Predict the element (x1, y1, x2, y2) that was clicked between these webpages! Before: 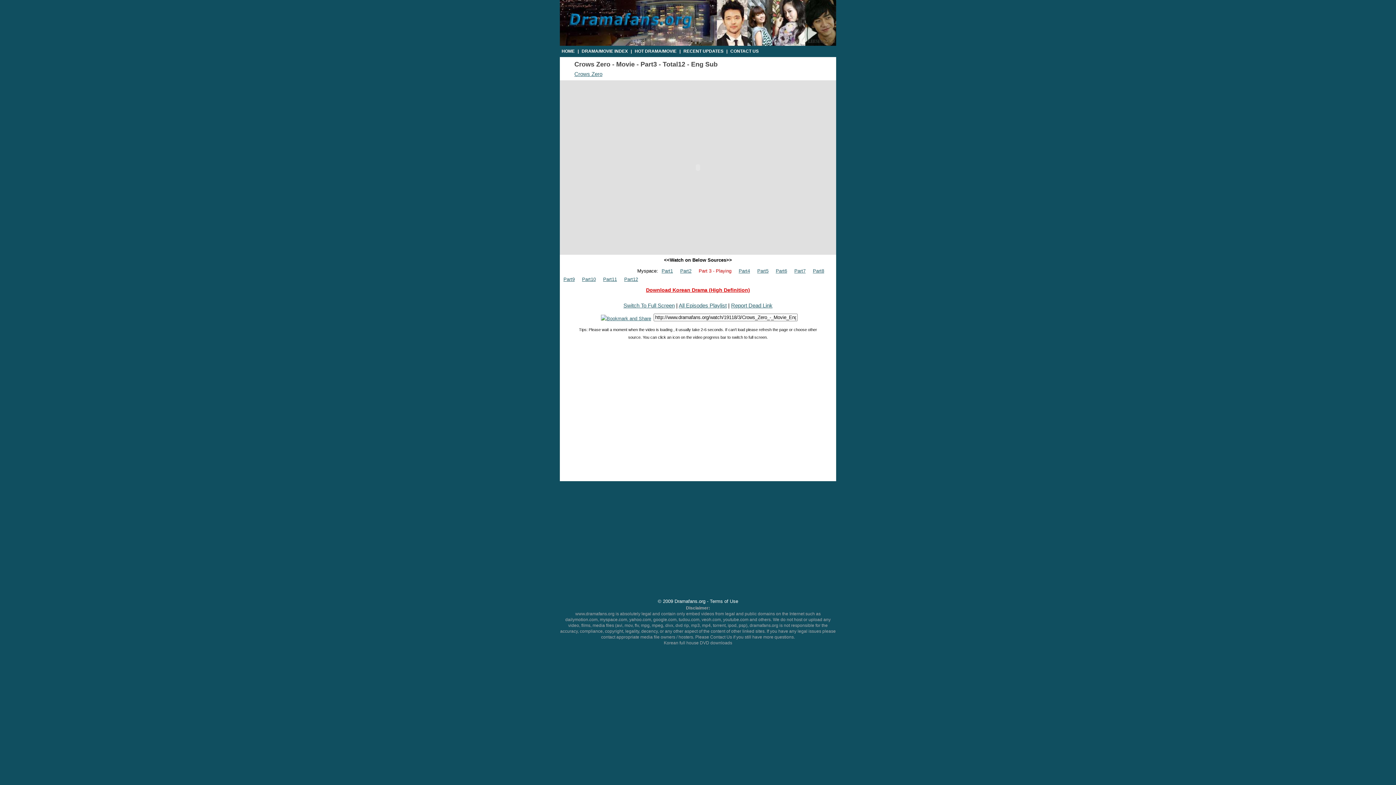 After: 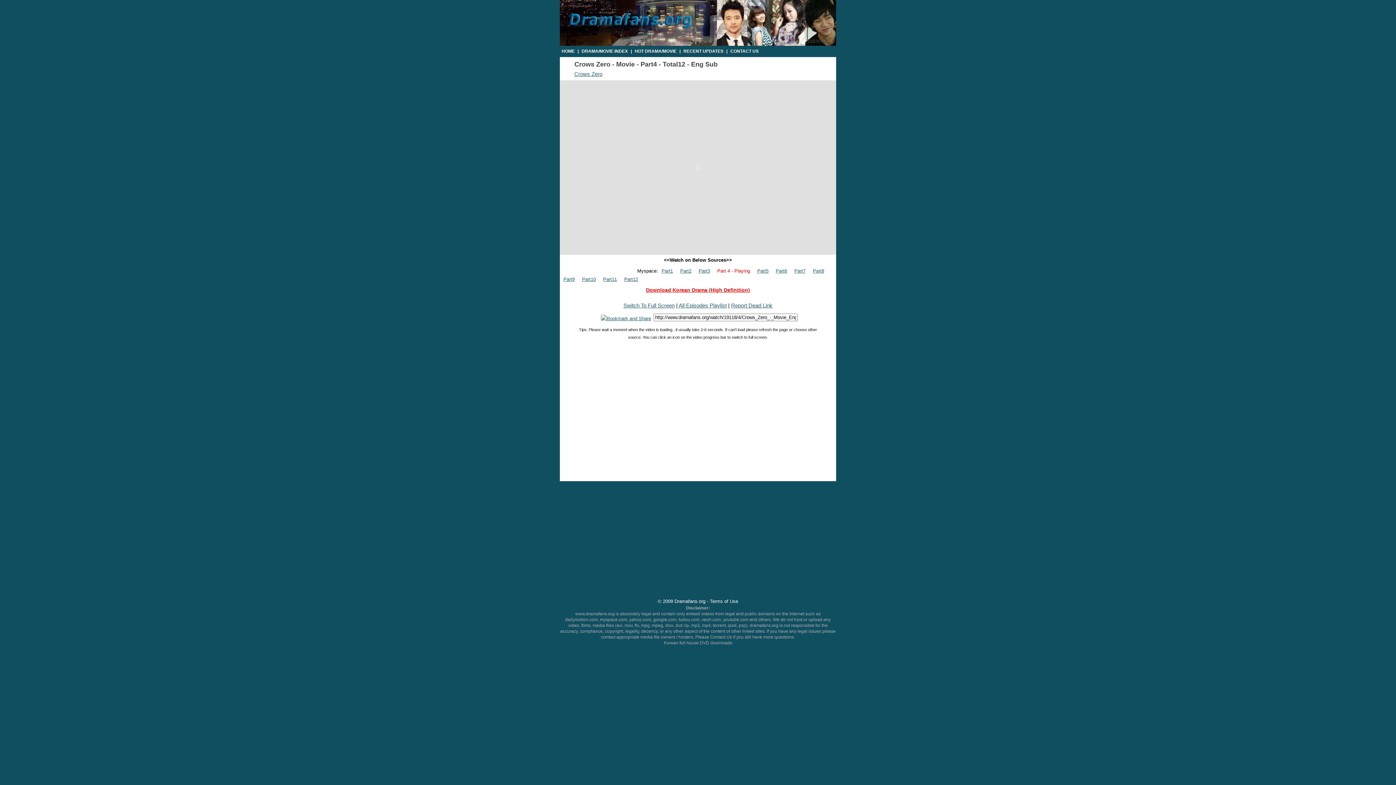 Action: bbox: (735, 266, 753, 275) label: Part4